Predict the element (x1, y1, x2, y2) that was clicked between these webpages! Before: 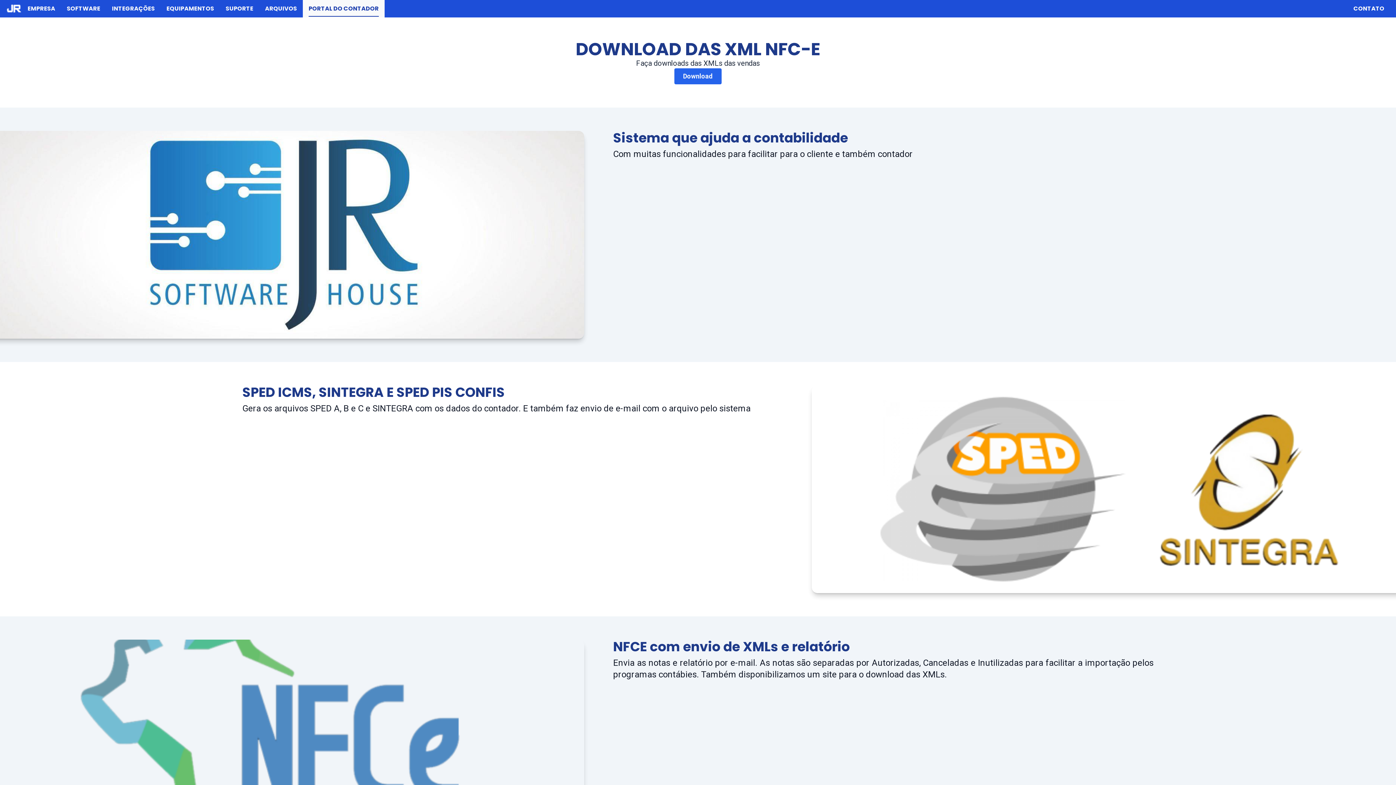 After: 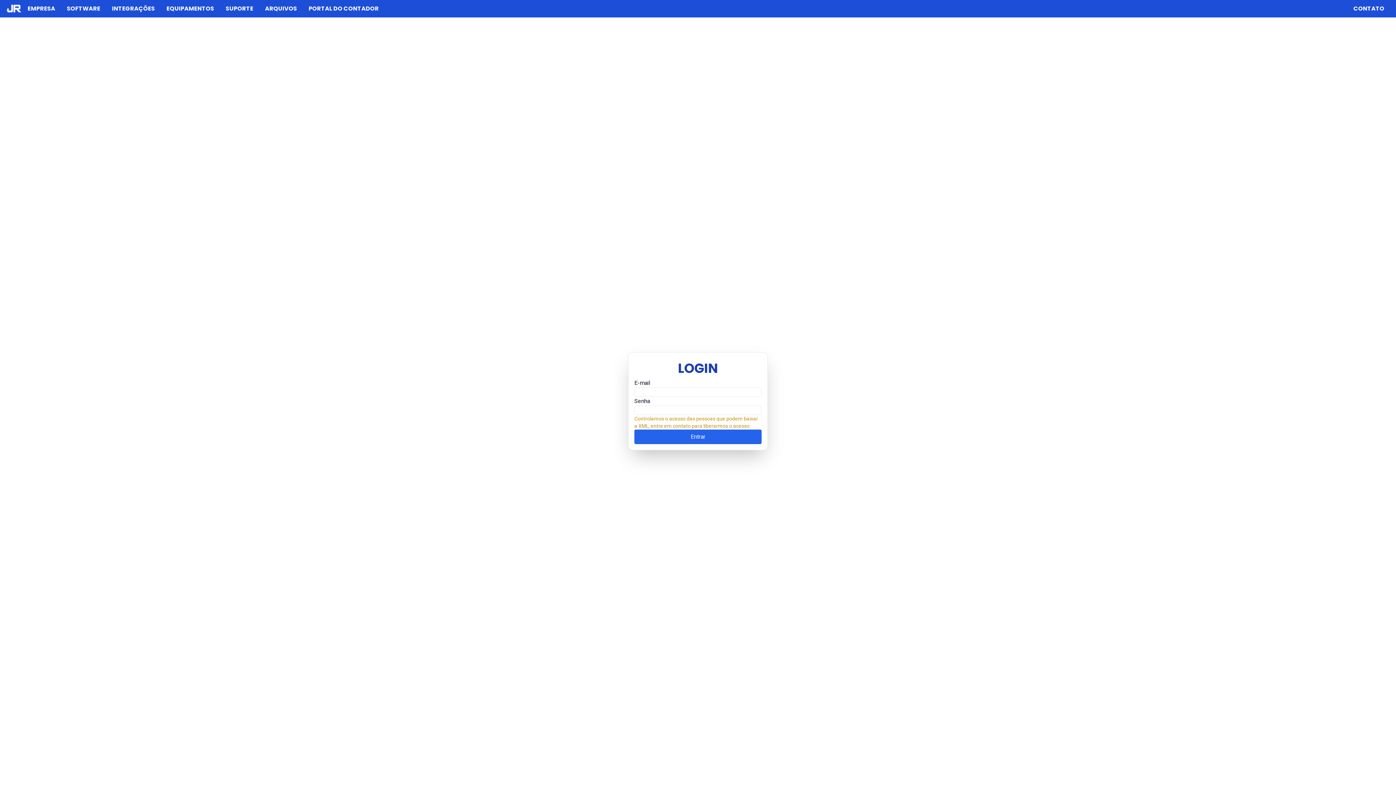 Action: bbox: (674, 68, 721, 84) label: Download